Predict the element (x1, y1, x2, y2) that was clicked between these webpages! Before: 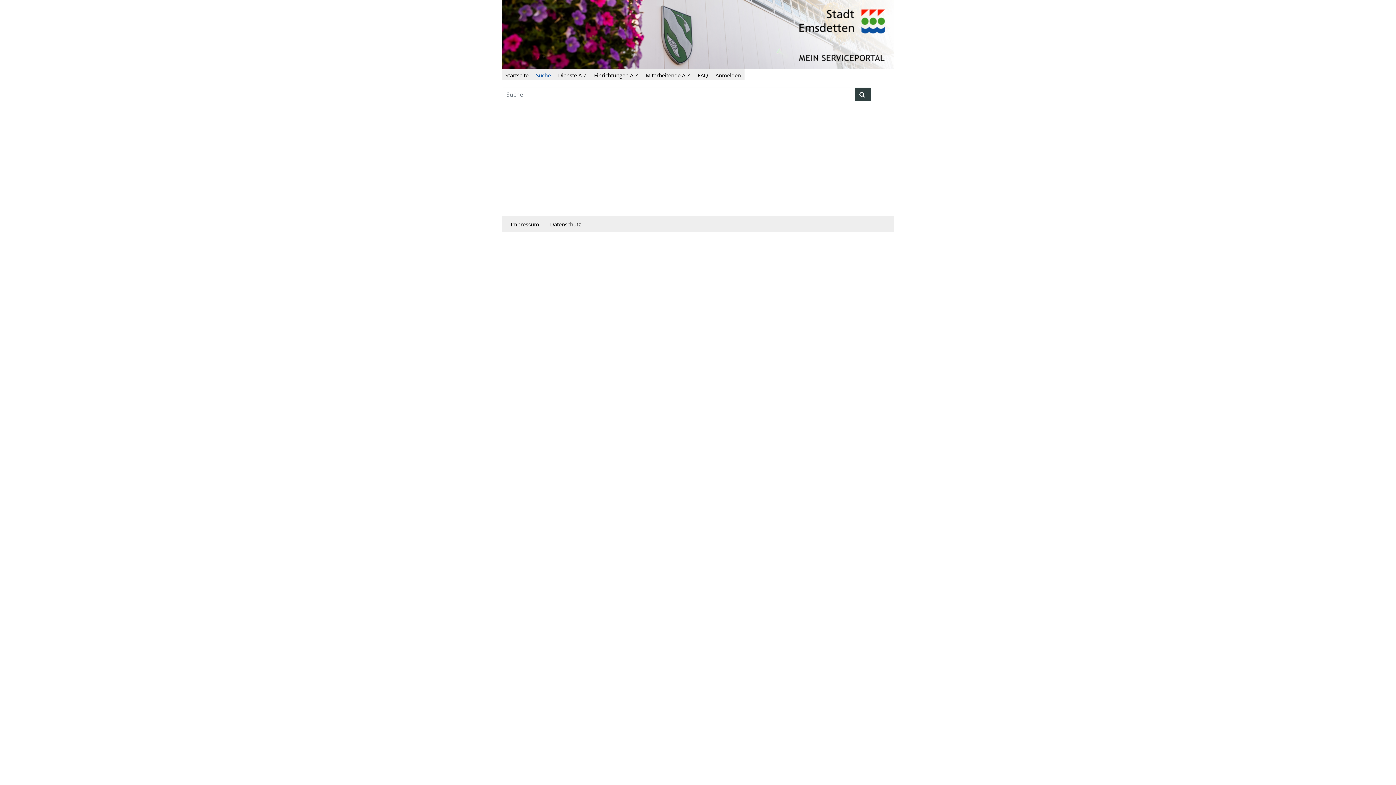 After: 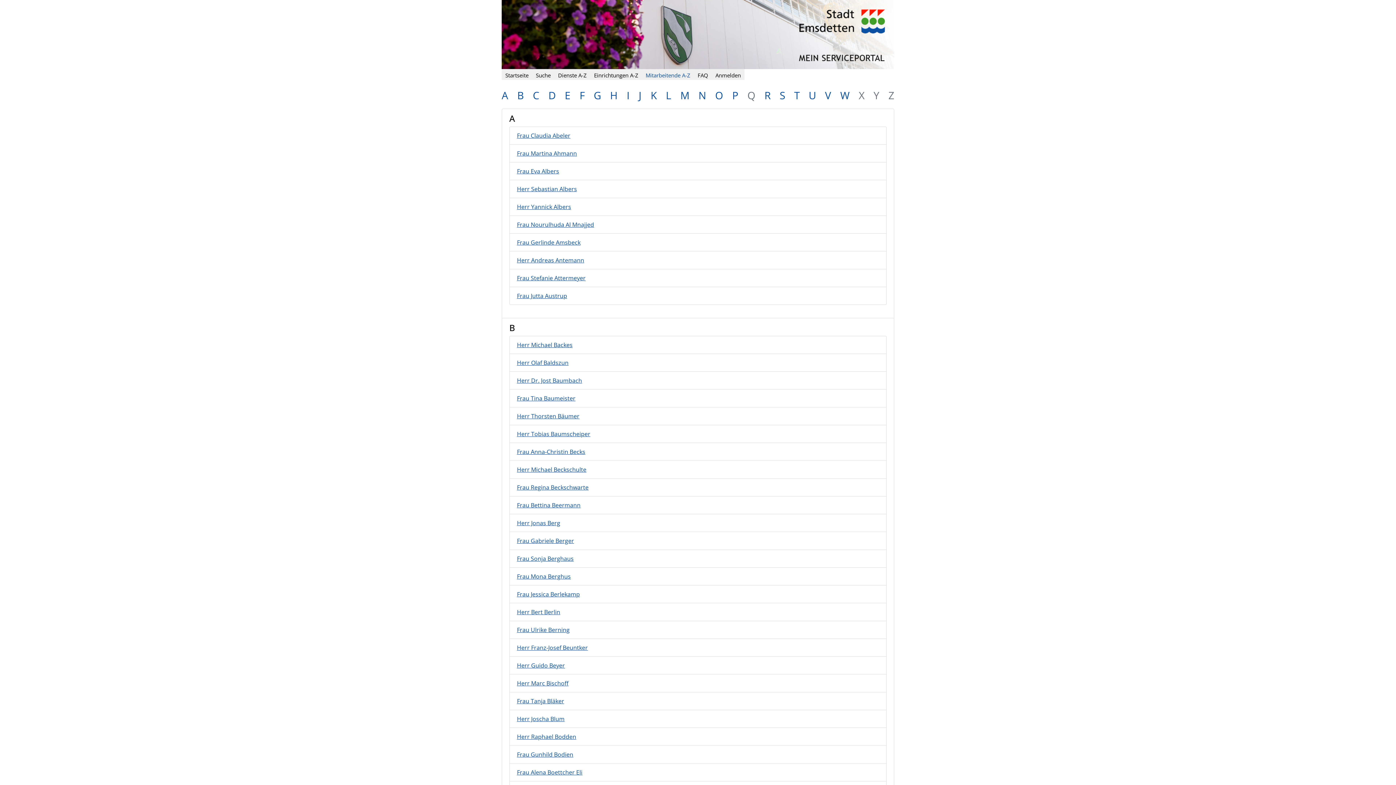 Action: bbox: (642, 69, 694, 80) label: Mitarbeitende A-Z